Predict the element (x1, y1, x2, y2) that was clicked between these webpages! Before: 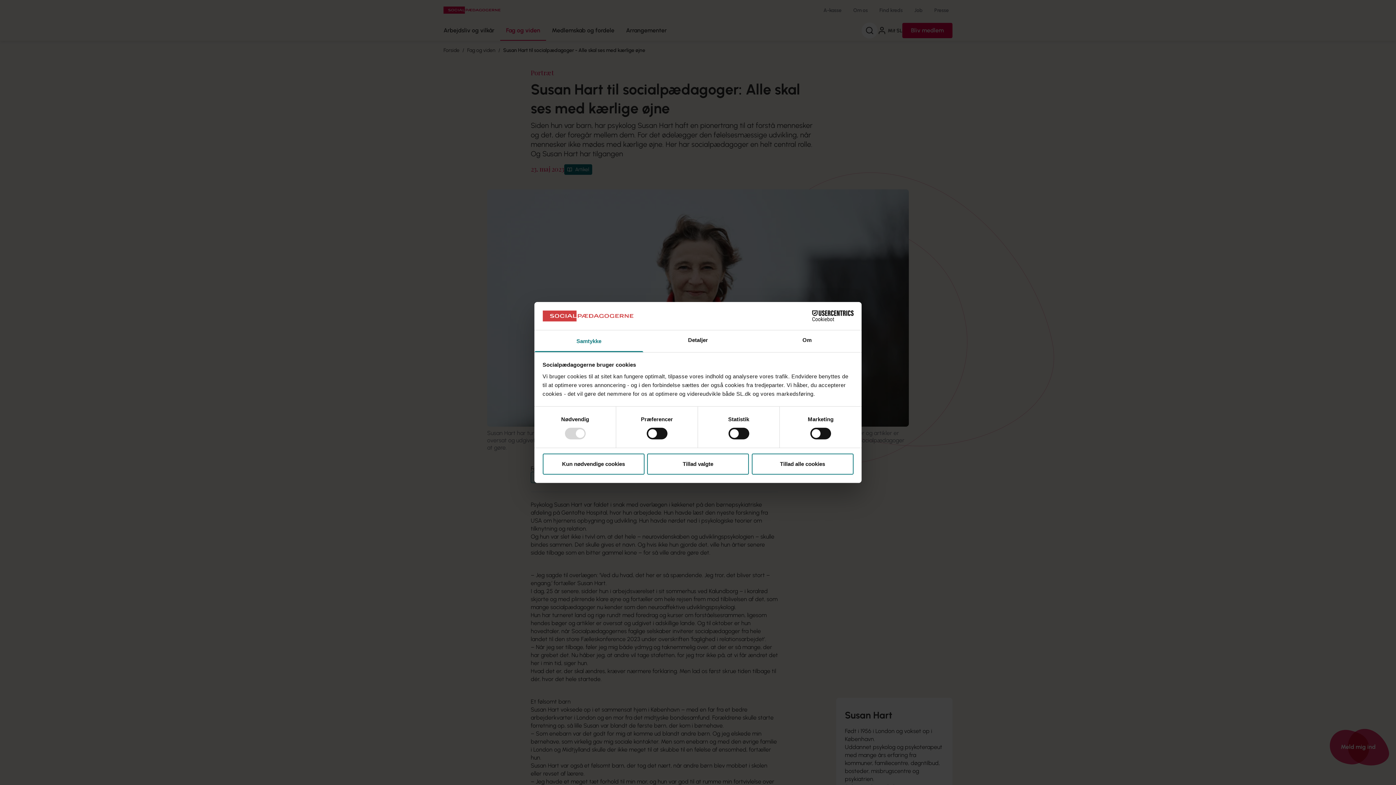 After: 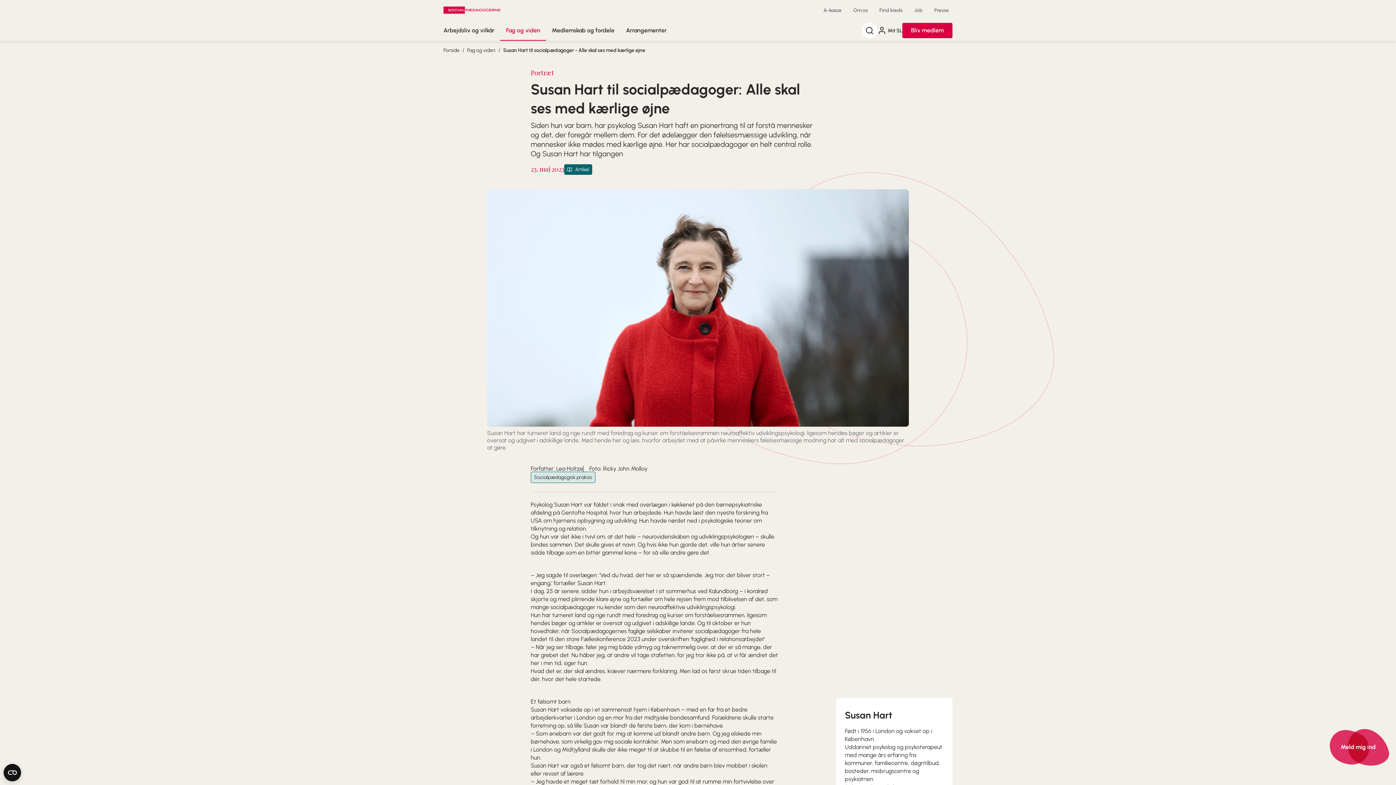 Action: label: Kun nødvendige cookies bbox: (542, 453, 644, 474)